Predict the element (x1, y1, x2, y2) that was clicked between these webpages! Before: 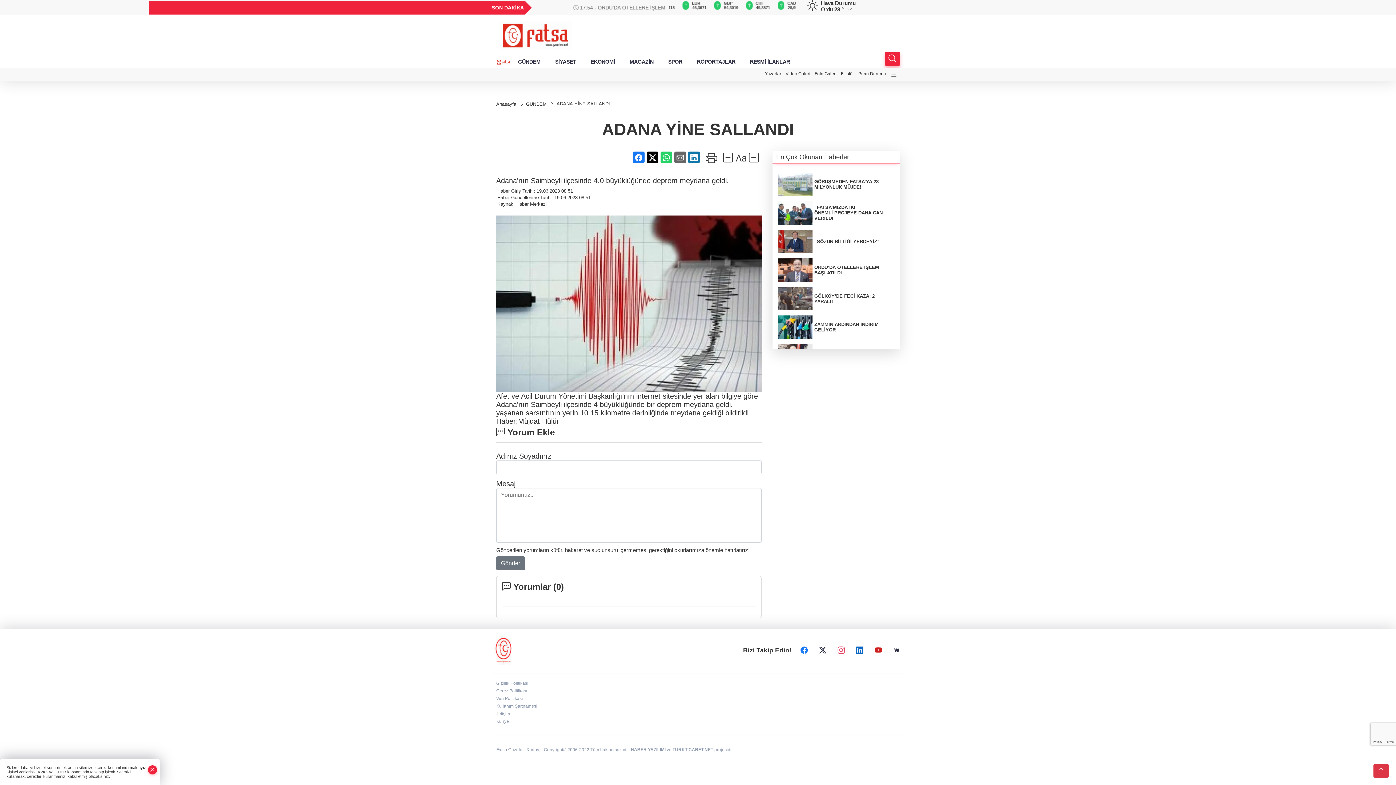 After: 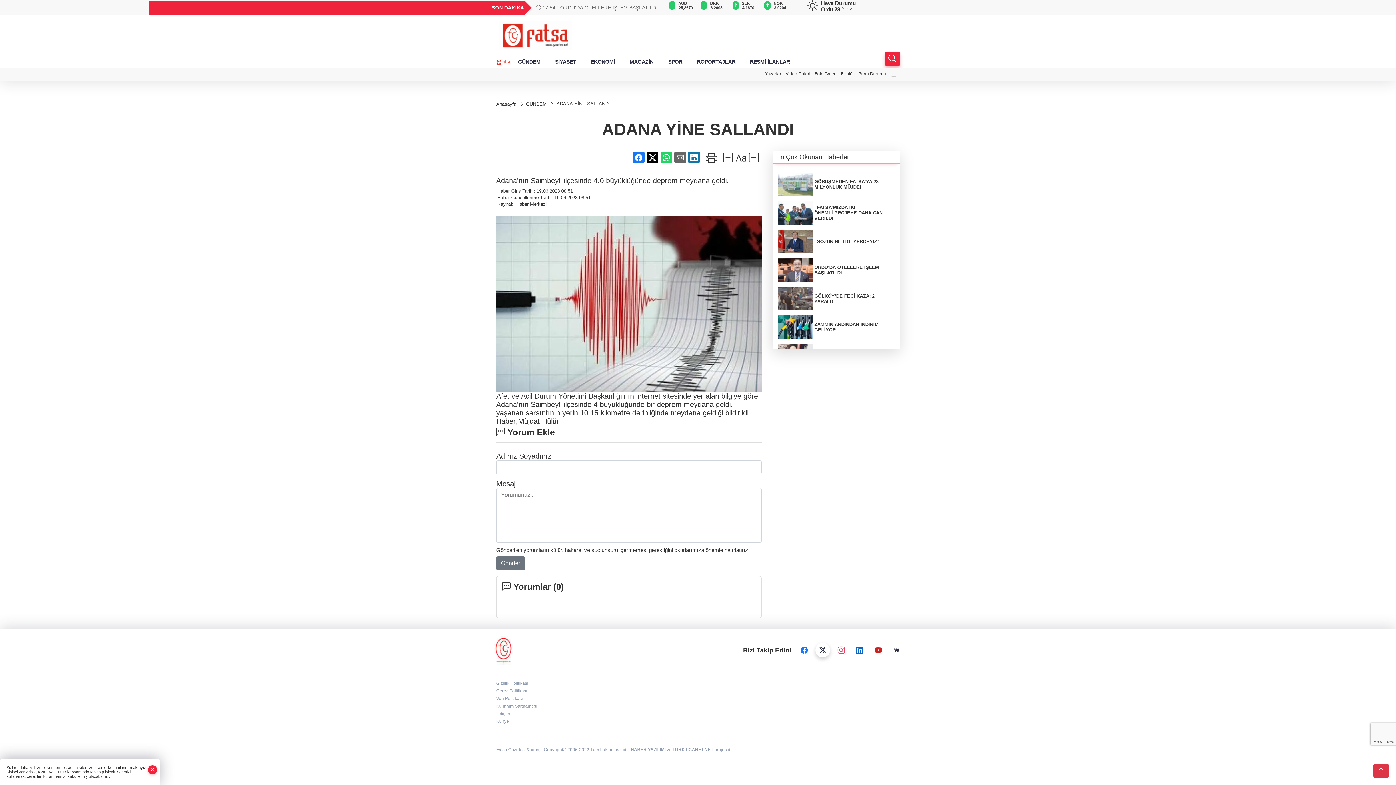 Action: bbox: (815, 643, 830, 657)